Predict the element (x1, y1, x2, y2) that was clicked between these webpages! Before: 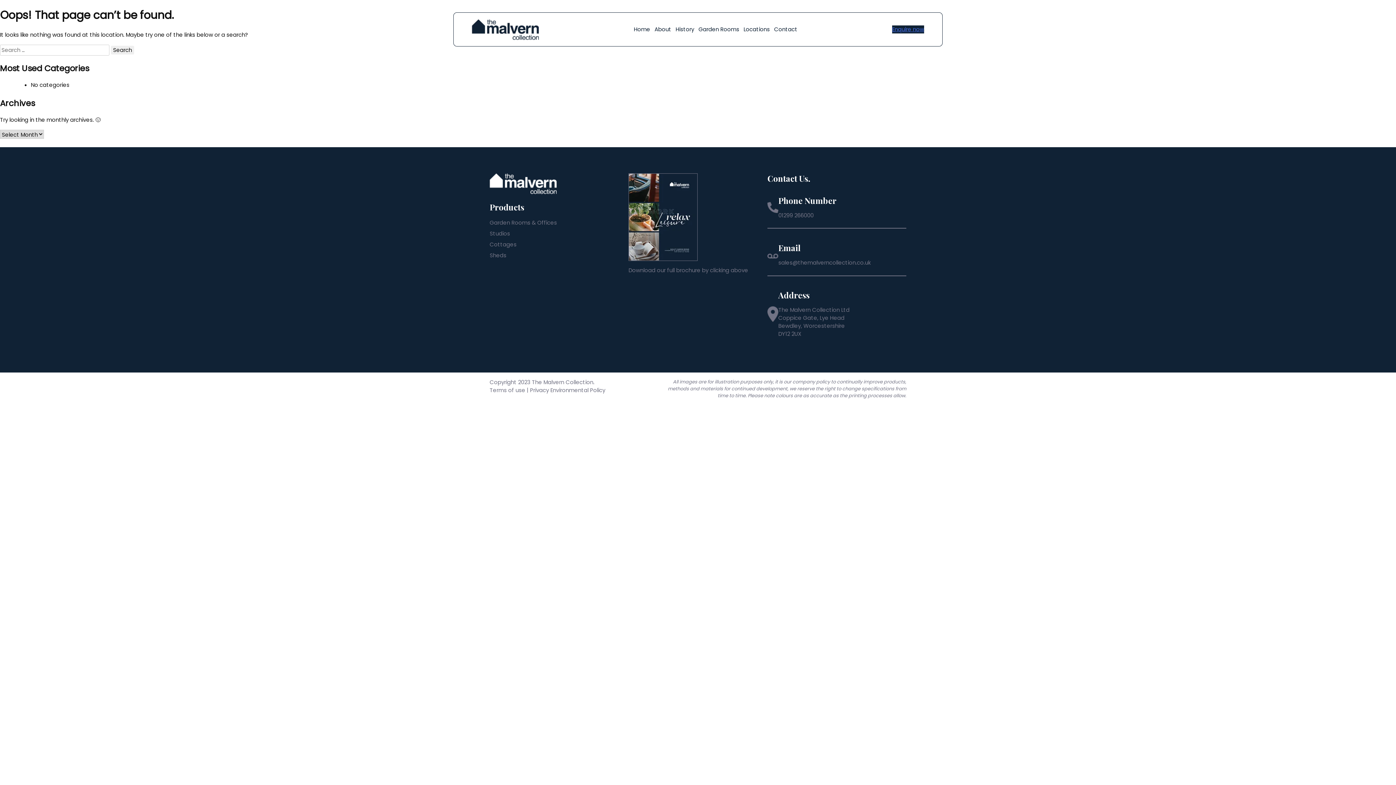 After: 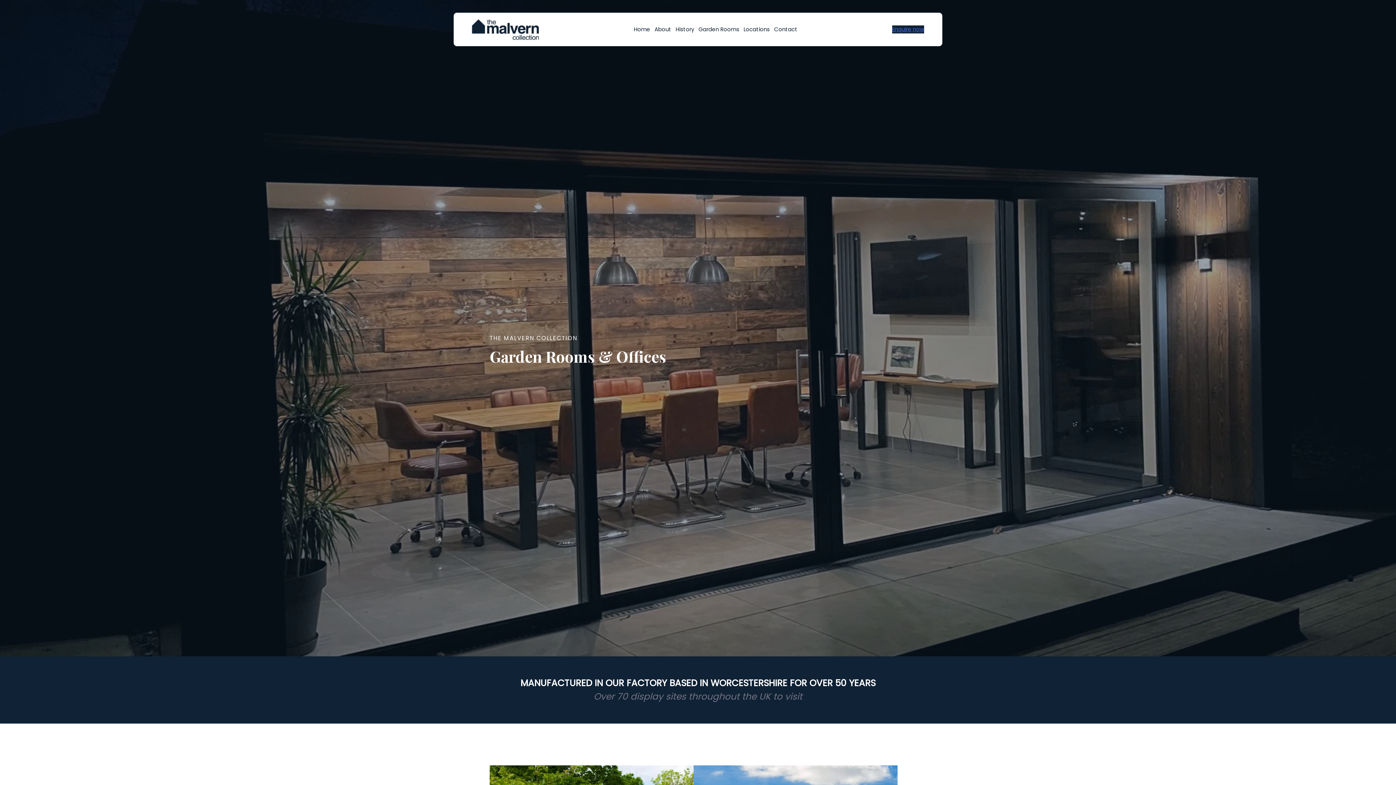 Action: label: Garden Rooms & Offices bbox: (489, 218, 557, 227)